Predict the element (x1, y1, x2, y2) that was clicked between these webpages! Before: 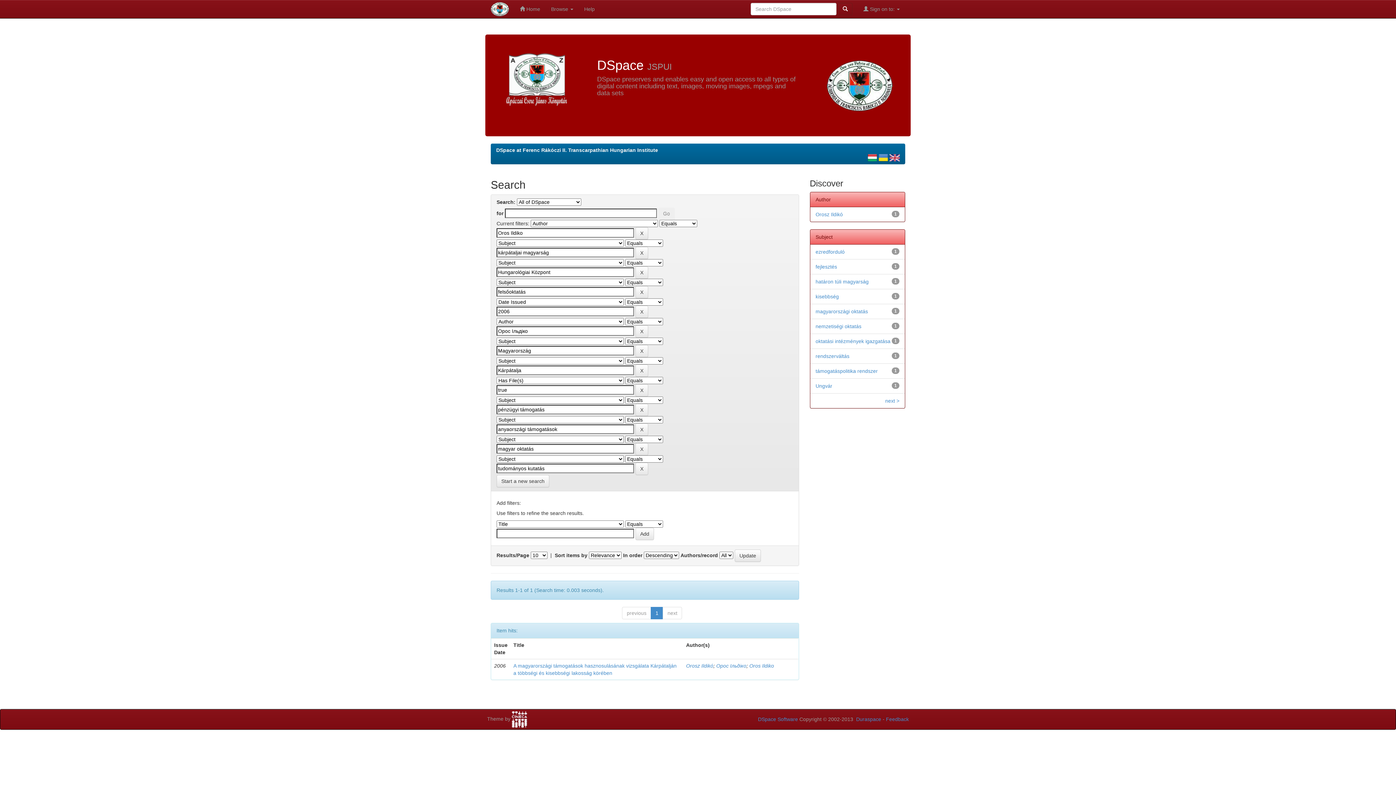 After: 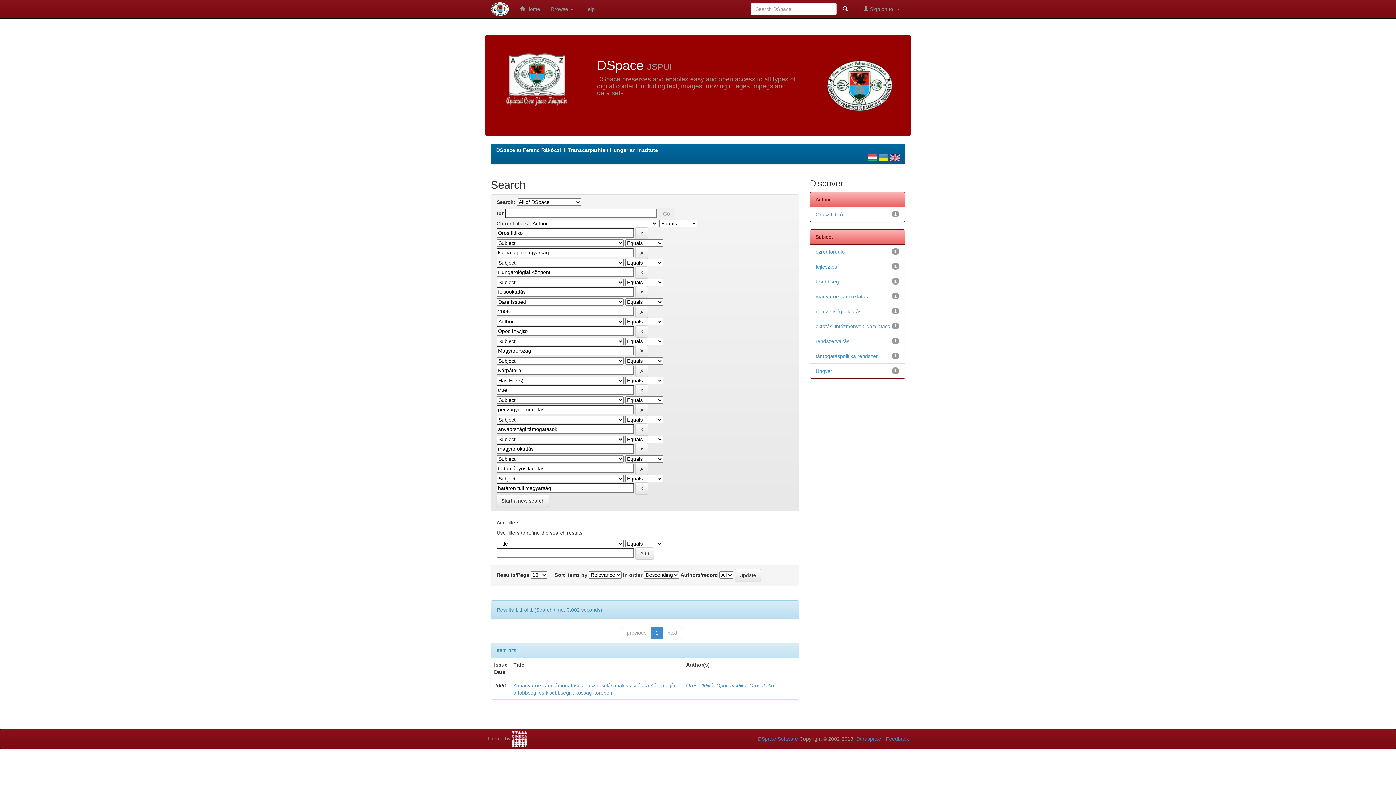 Action: label: határon túli magyarság bbox: (815, 279, 868, 284)